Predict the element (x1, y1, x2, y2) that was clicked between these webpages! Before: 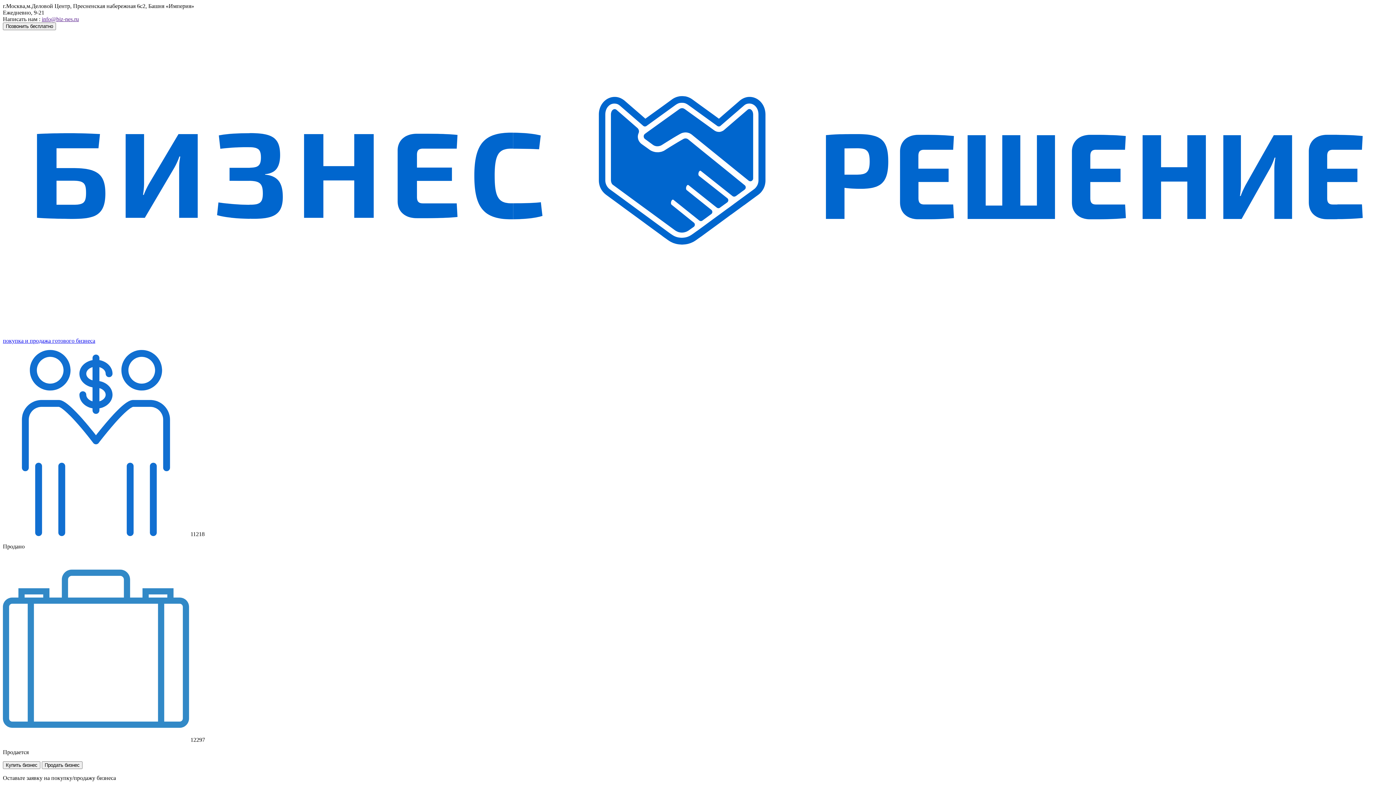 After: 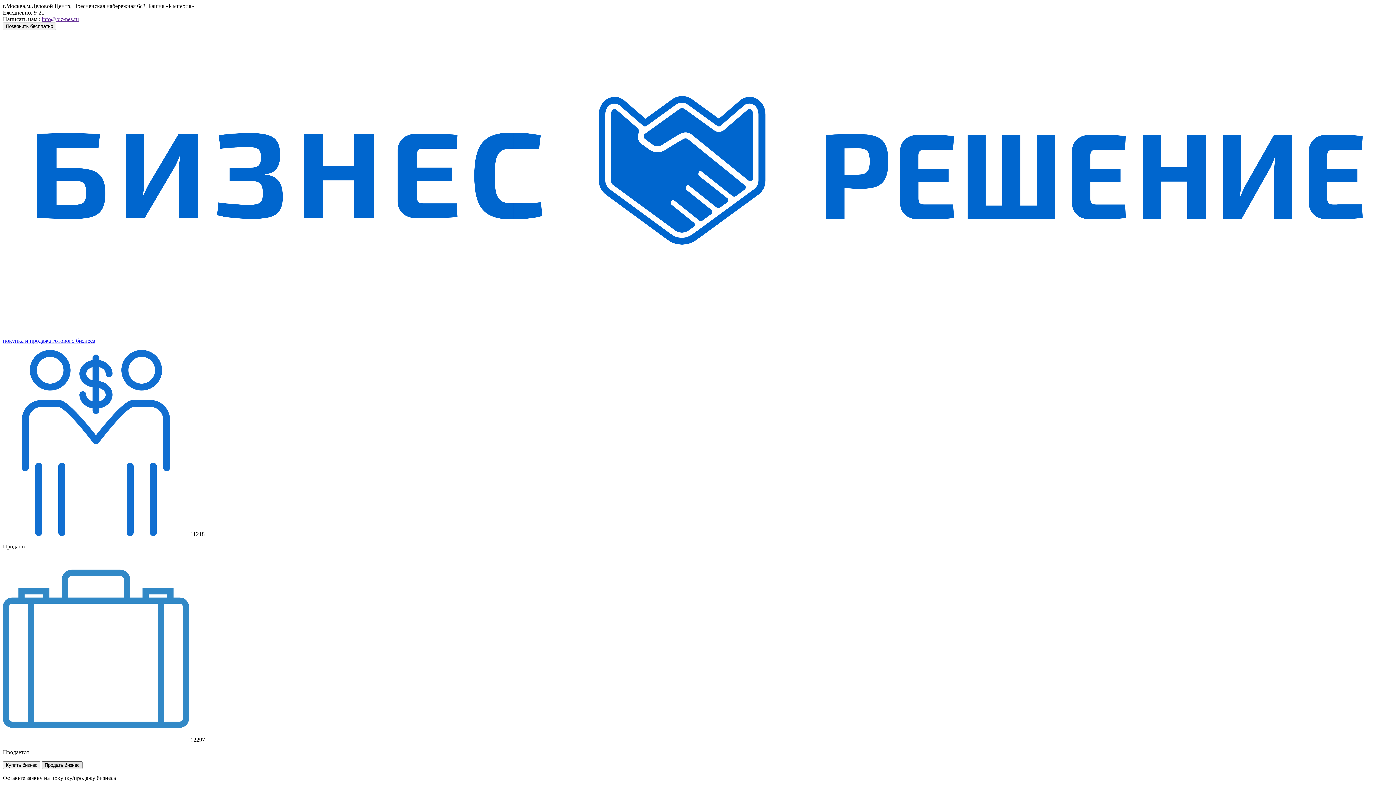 Action: bbox: (41, 762, 82, 768) label: Продать бизнес